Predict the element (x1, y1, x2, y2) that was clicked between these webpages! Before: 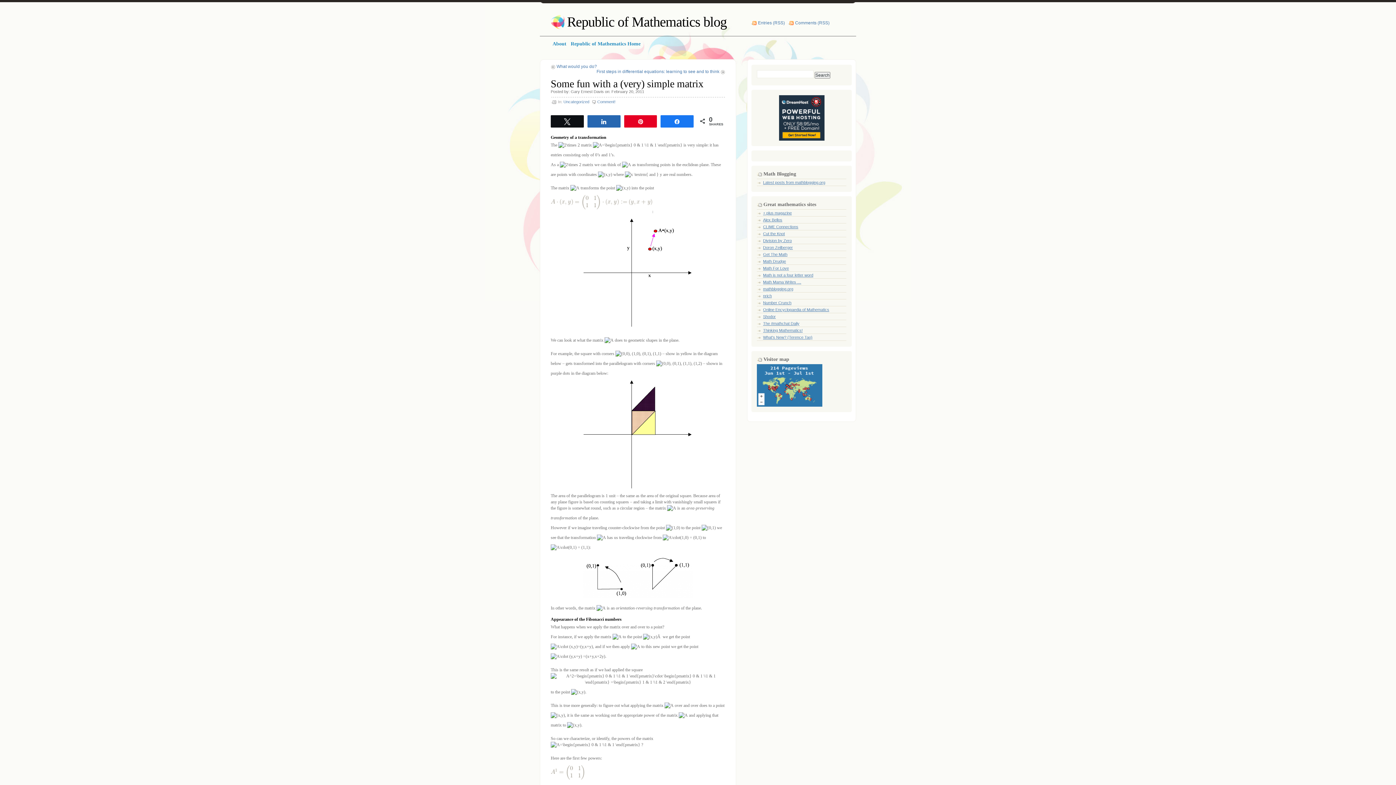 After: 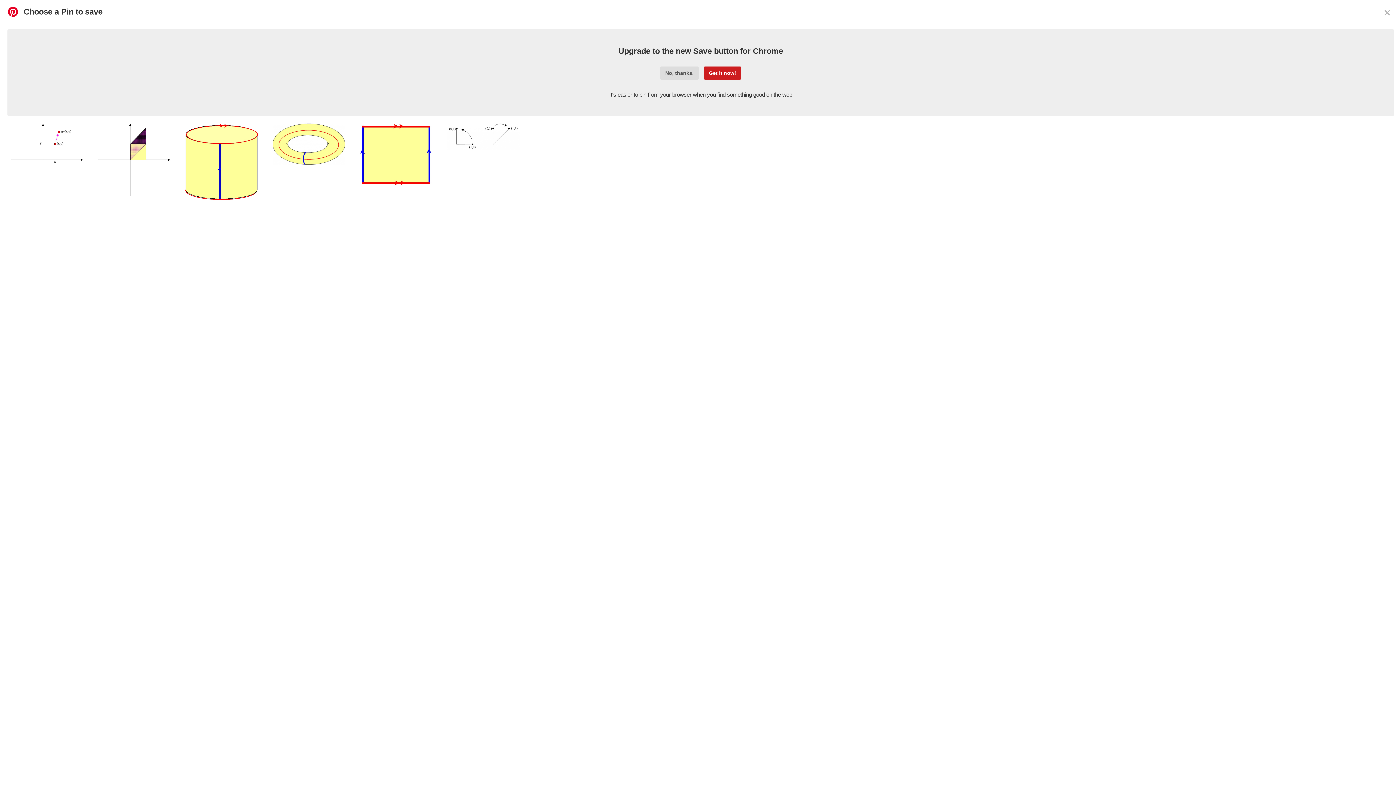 Action: label: Pin bbox: (624, 115, 656, 126)